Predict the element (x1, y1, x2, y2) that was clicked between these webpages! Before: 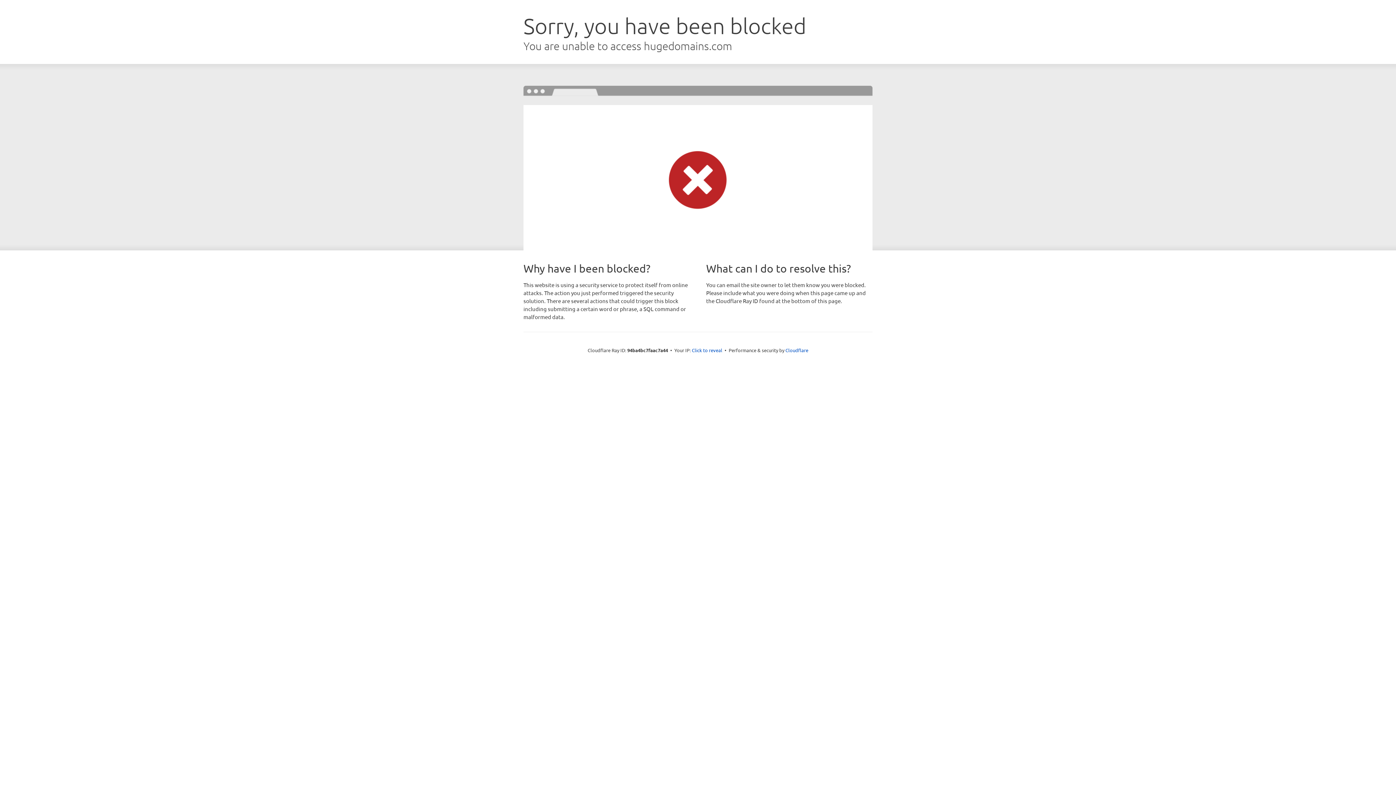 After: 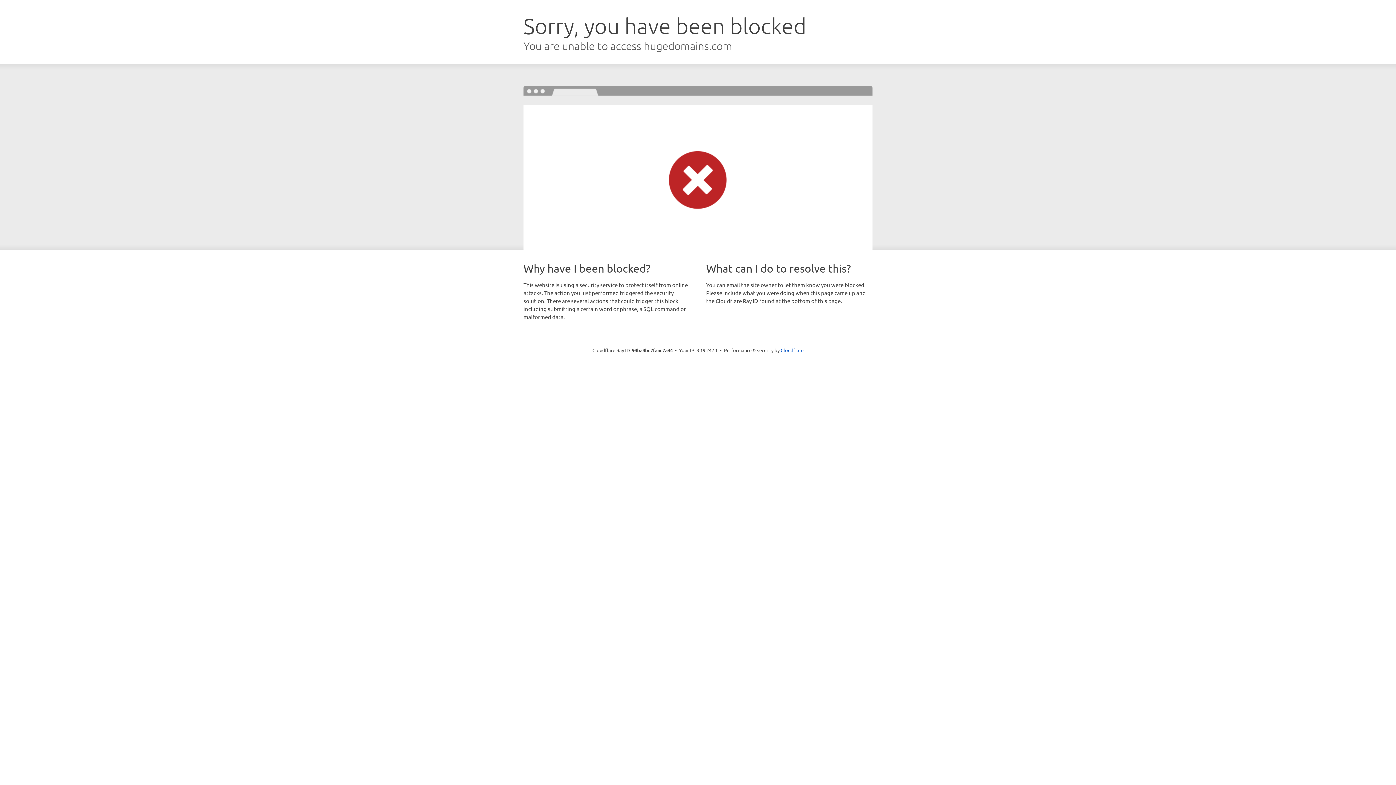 Action: label: Click to reveal bbox: (692, 346, 722, 353)